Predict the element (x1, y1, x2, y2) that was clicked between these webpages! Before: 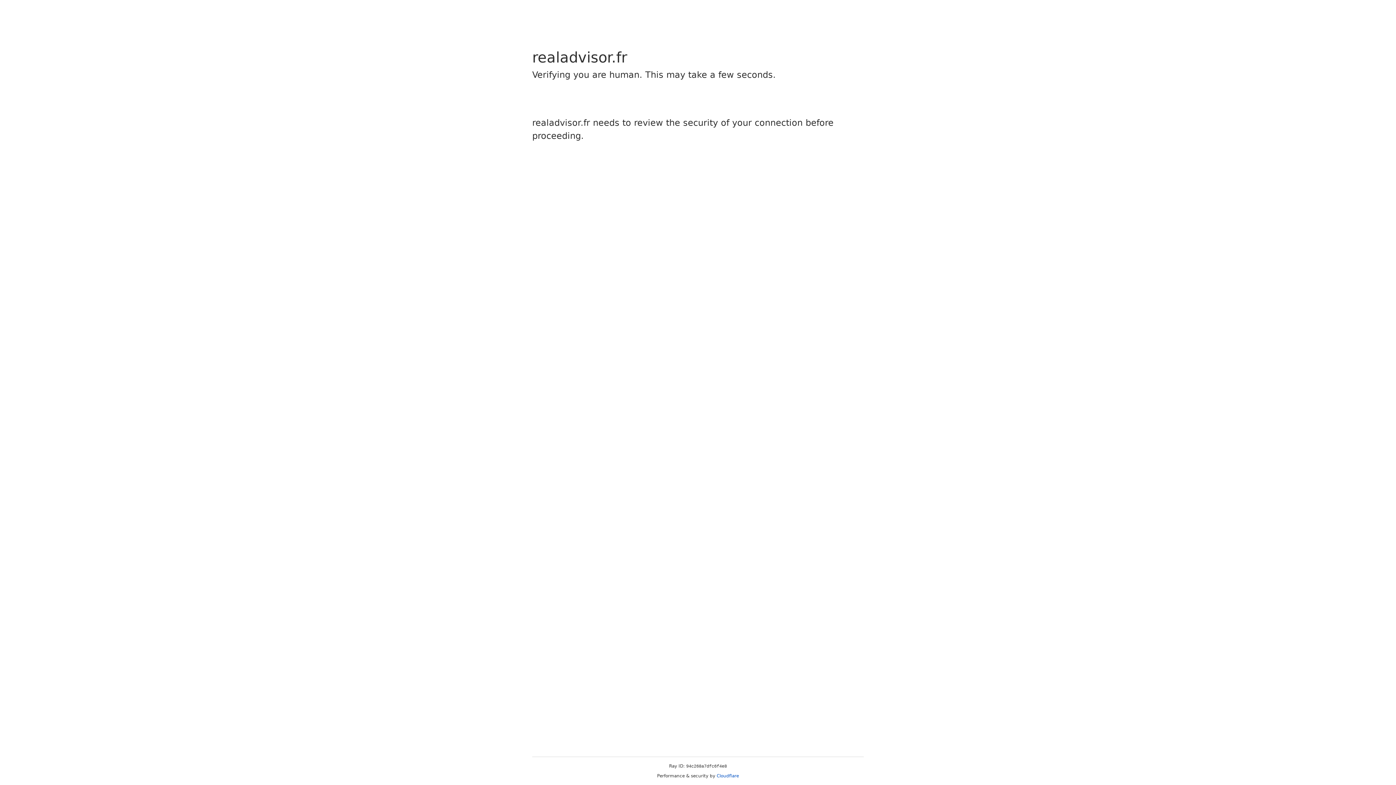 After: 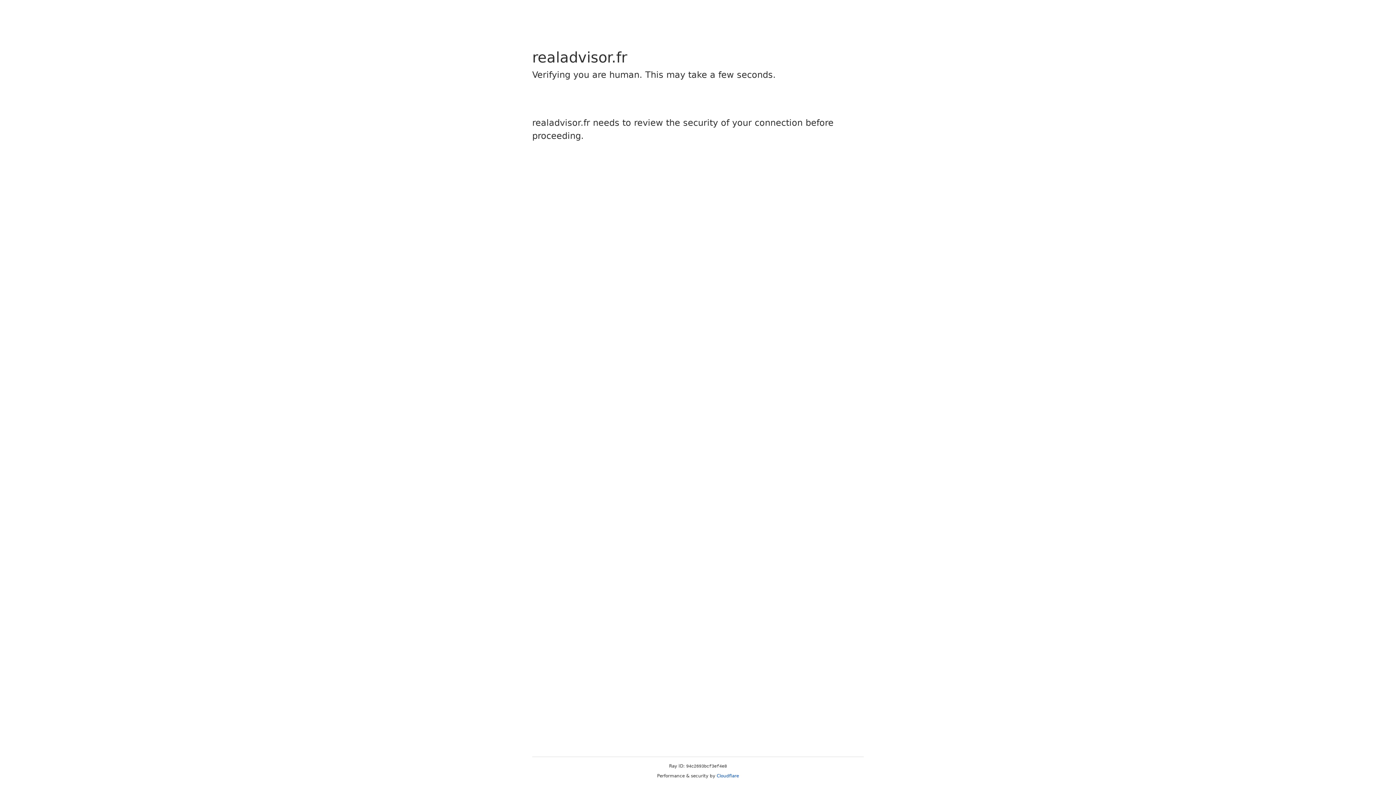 Action: label: Cloudflare bbox: (716, 773, 739, 778)